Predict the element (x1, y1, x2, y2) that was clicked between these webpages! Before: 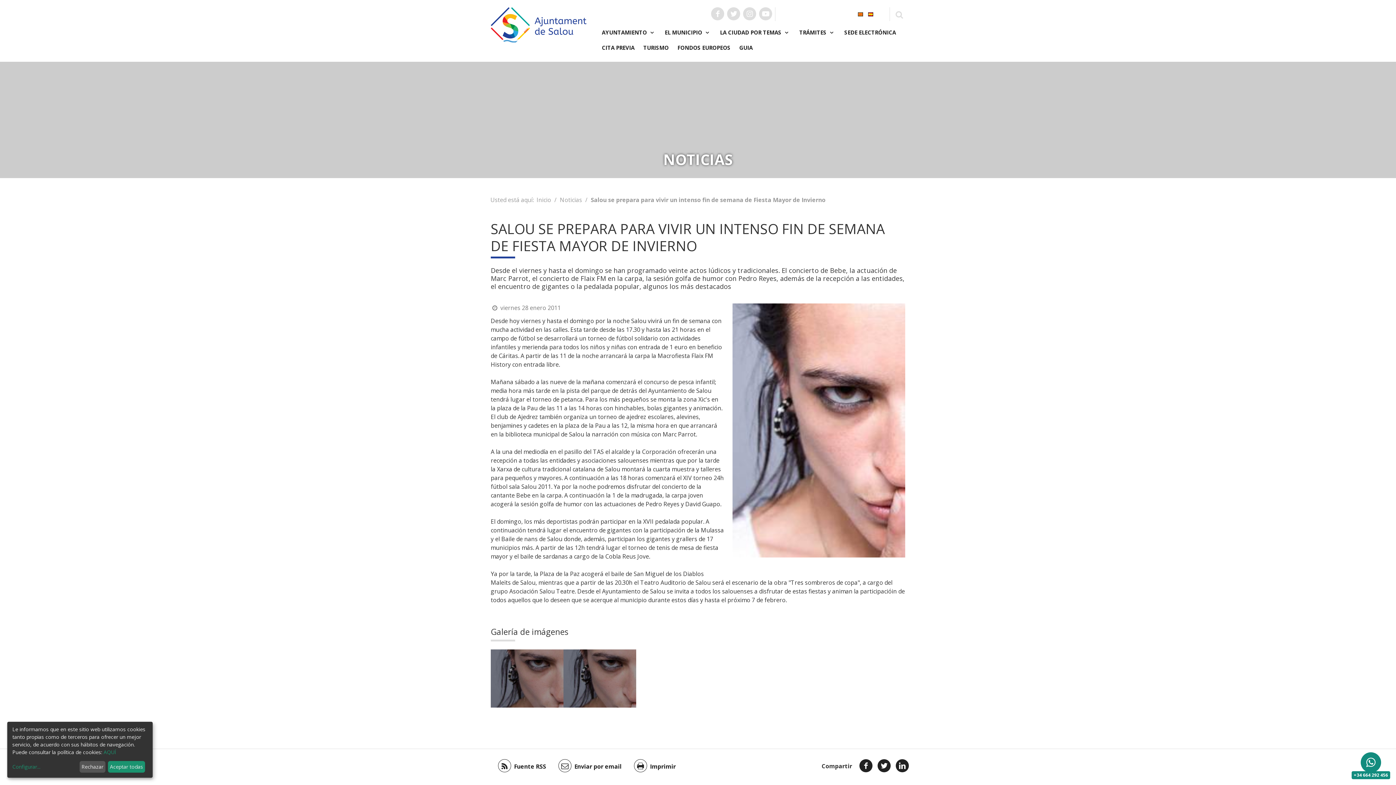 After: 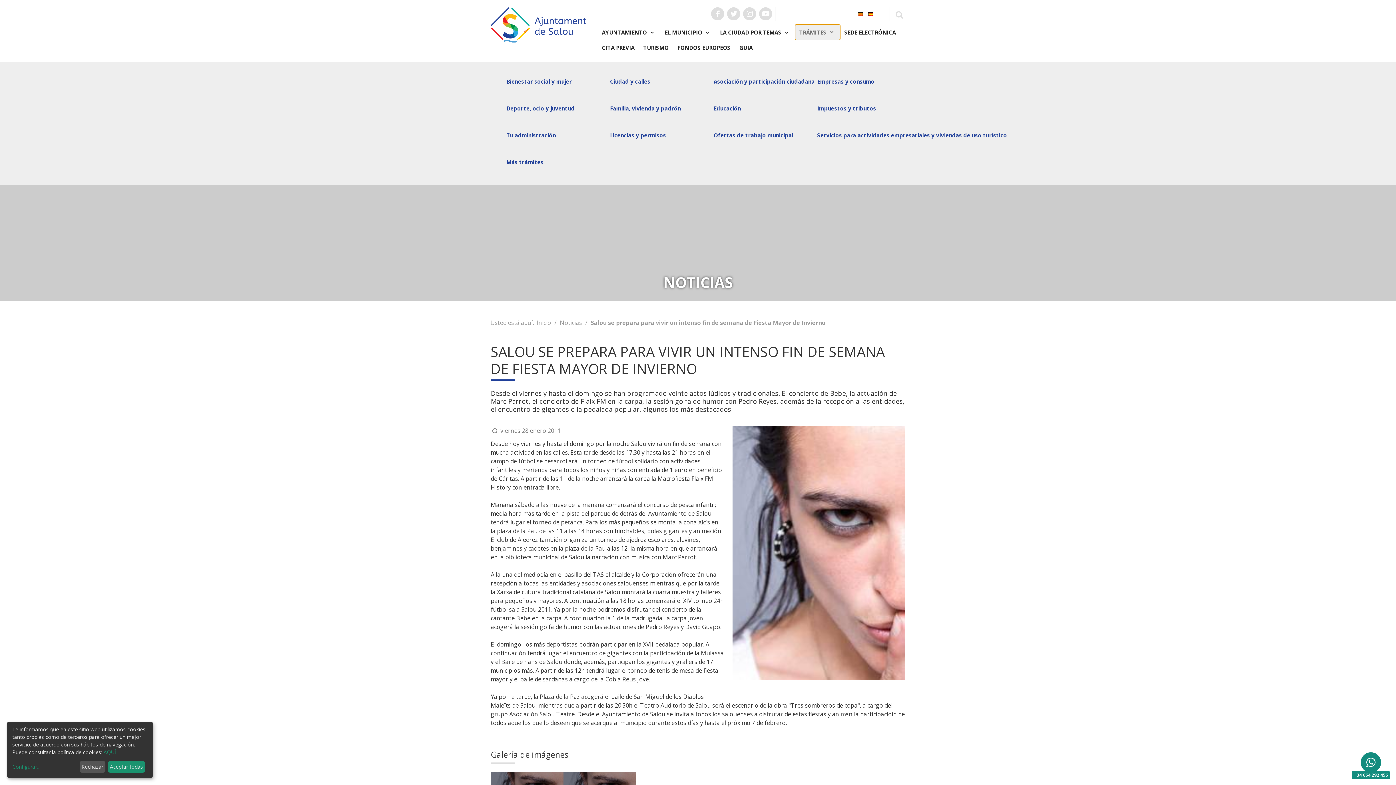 Action: label: TRÁMITES  bbox: (795, 24, 840, 40)